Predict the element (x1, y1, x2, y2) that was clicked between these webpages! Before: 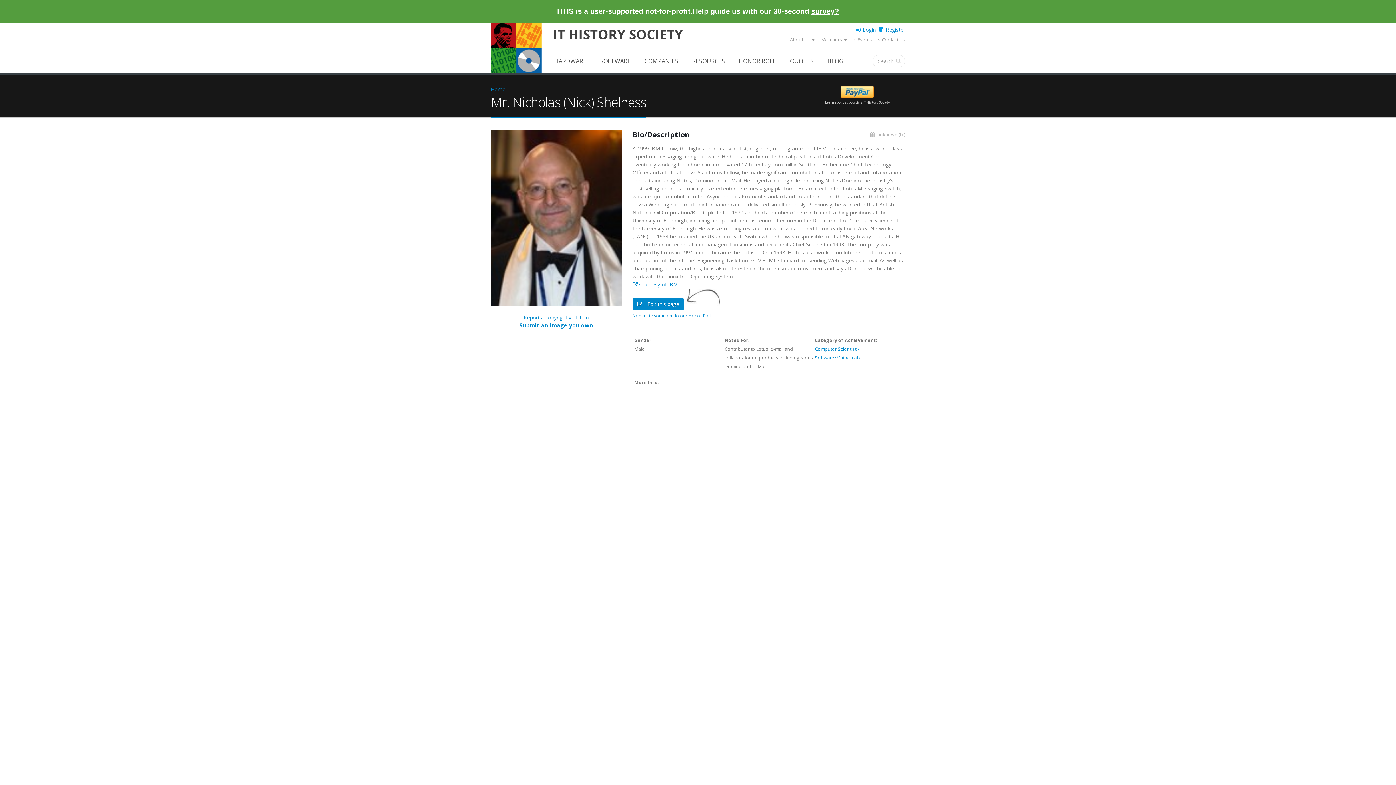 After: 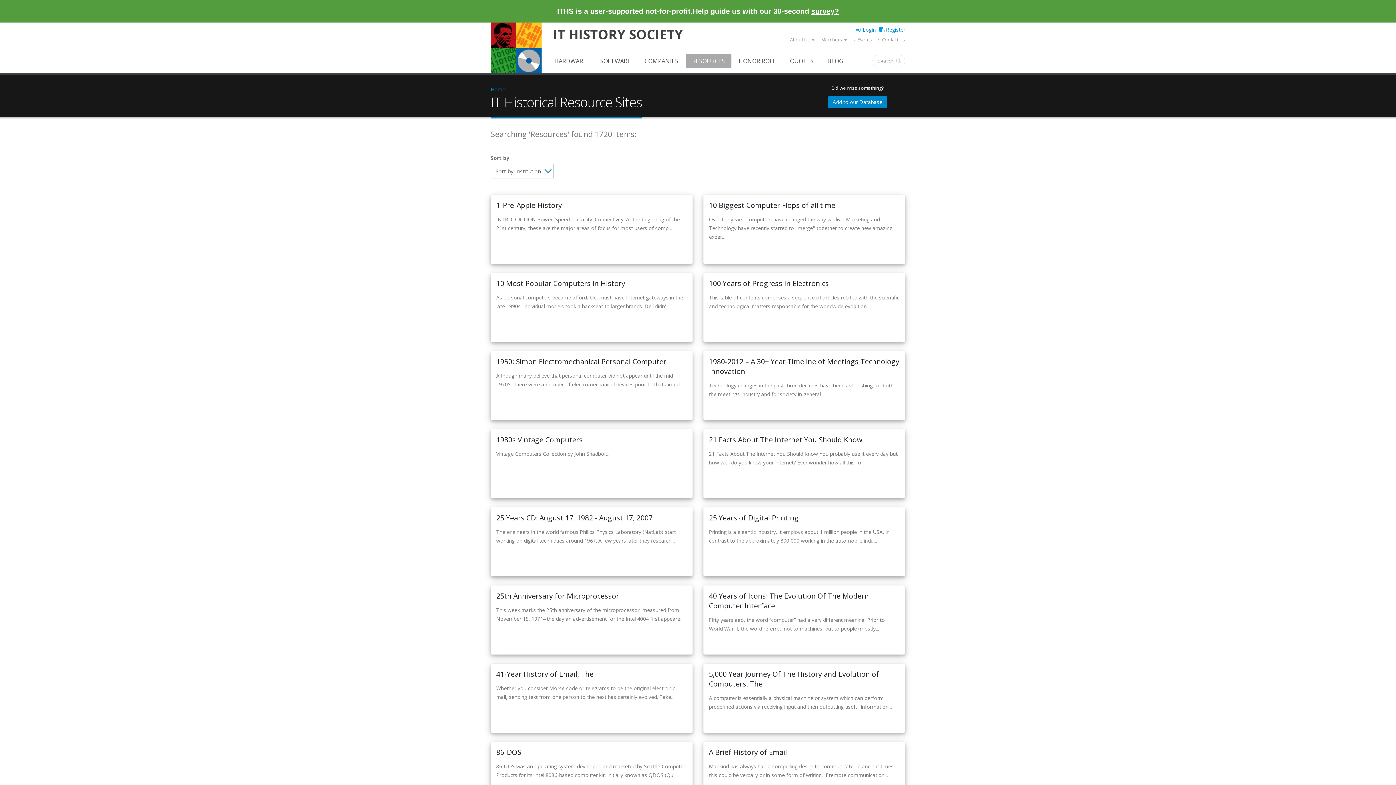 Action: label: RESOURCES bbox: (685, 53, 731, 68)